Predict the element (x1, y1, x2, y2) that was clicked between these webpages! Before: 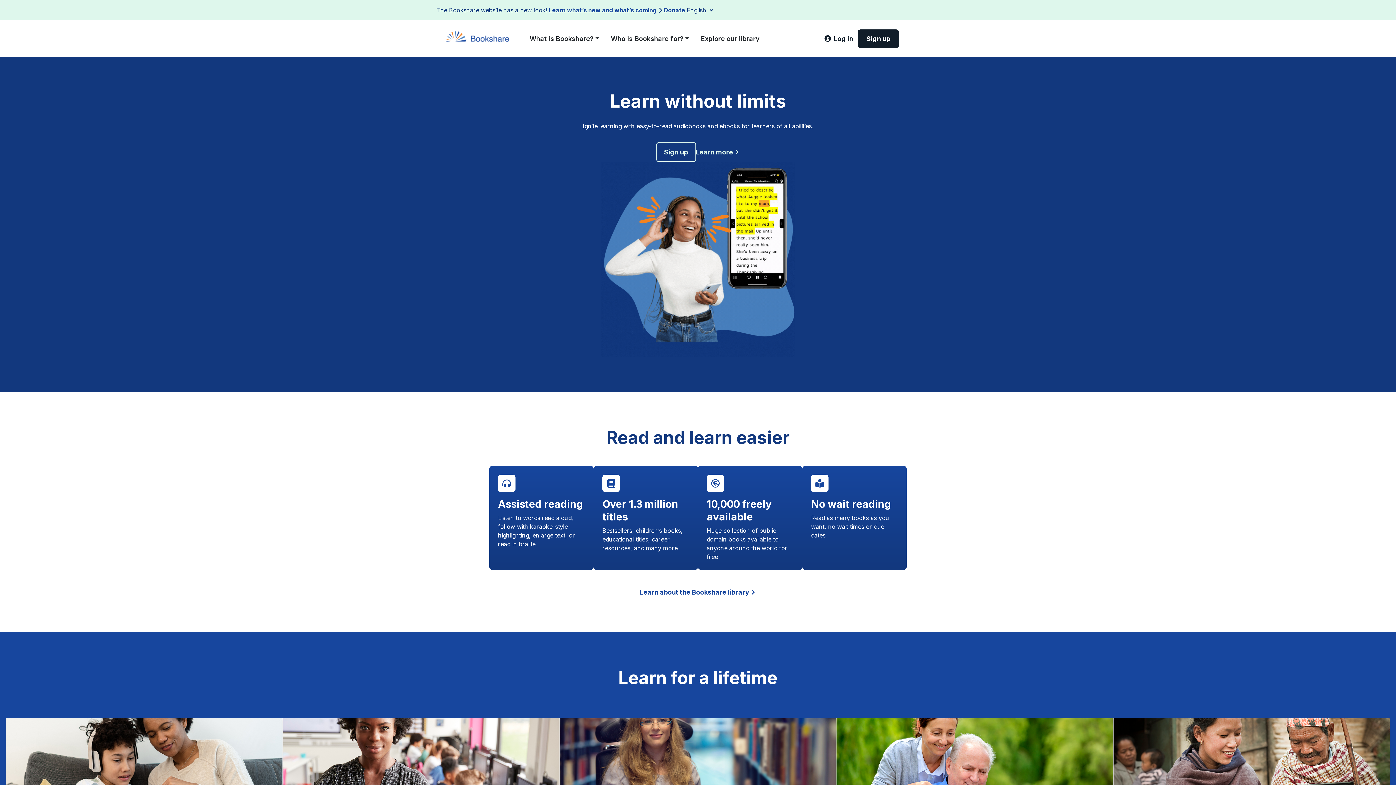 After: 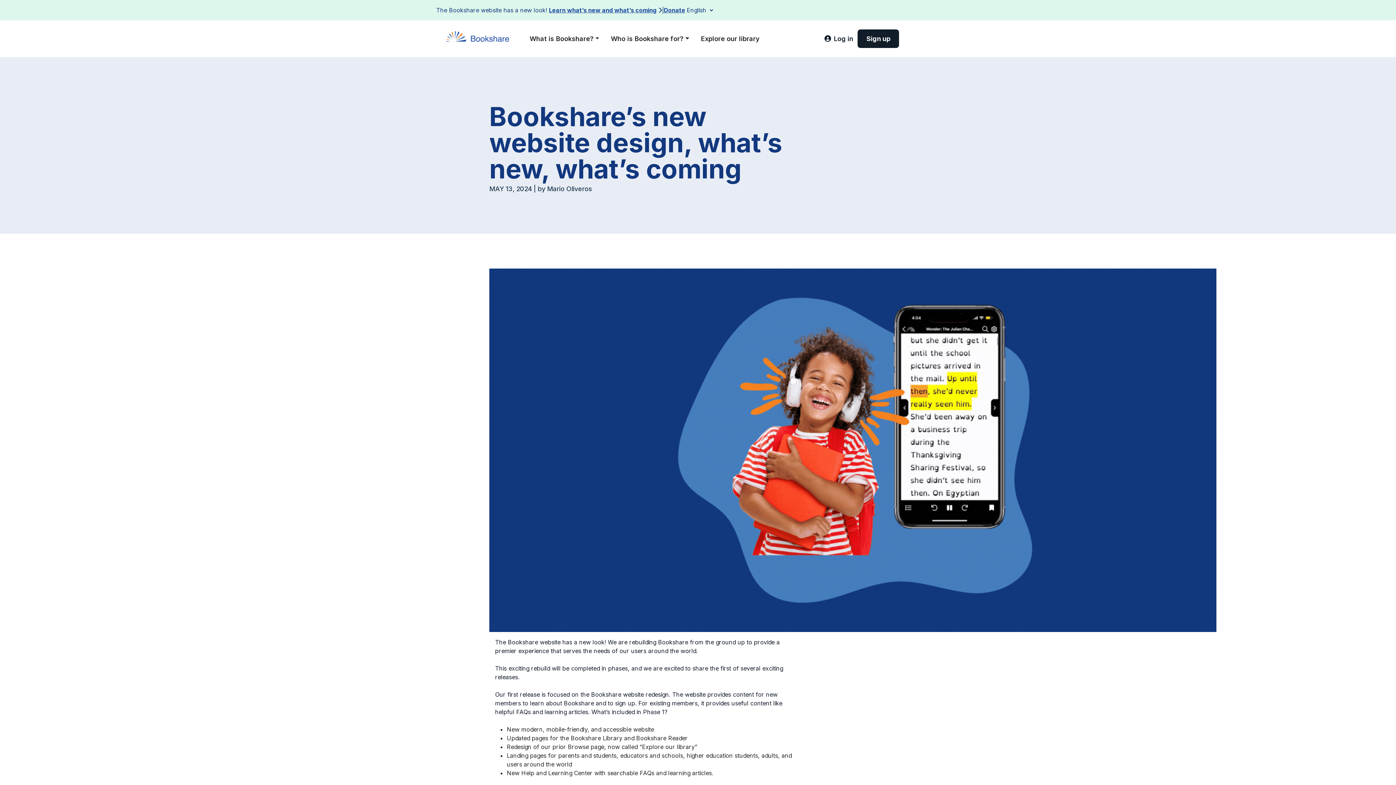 Action: bbox: (549, 6, 656, 13) label: Learn what’s new and what’s coming